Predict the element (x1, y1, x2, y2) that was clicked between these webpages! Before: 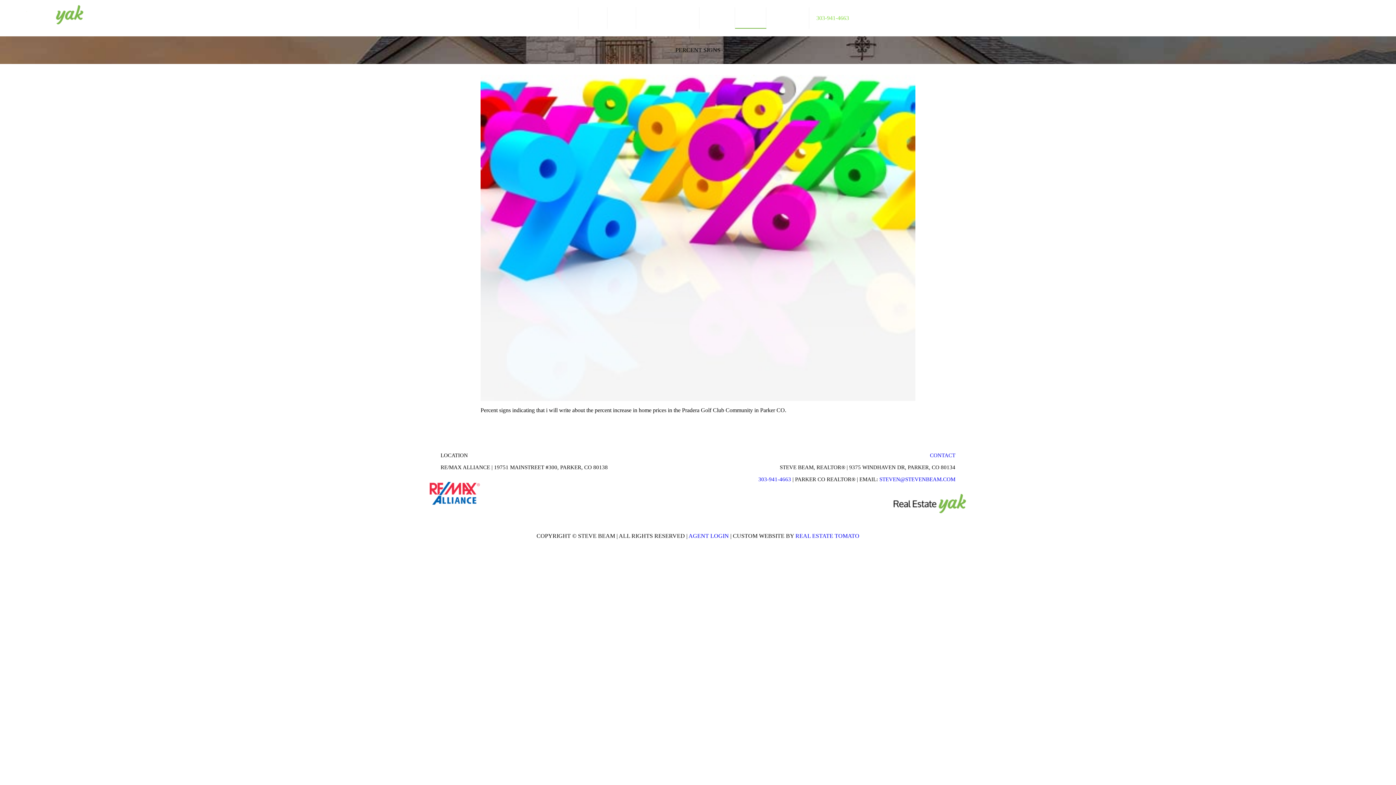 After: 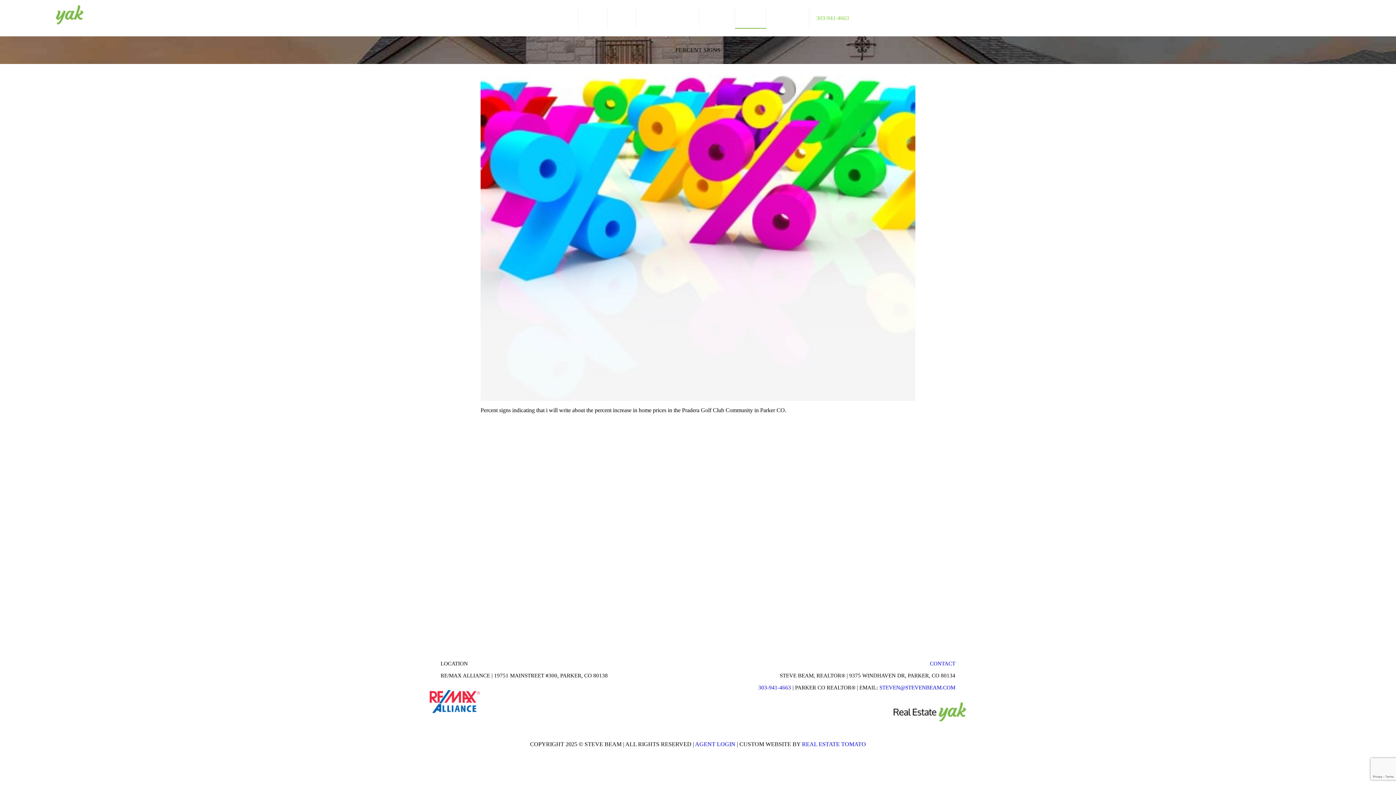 Action: label: youtube bbox: (1377, 10, 1388, 20)